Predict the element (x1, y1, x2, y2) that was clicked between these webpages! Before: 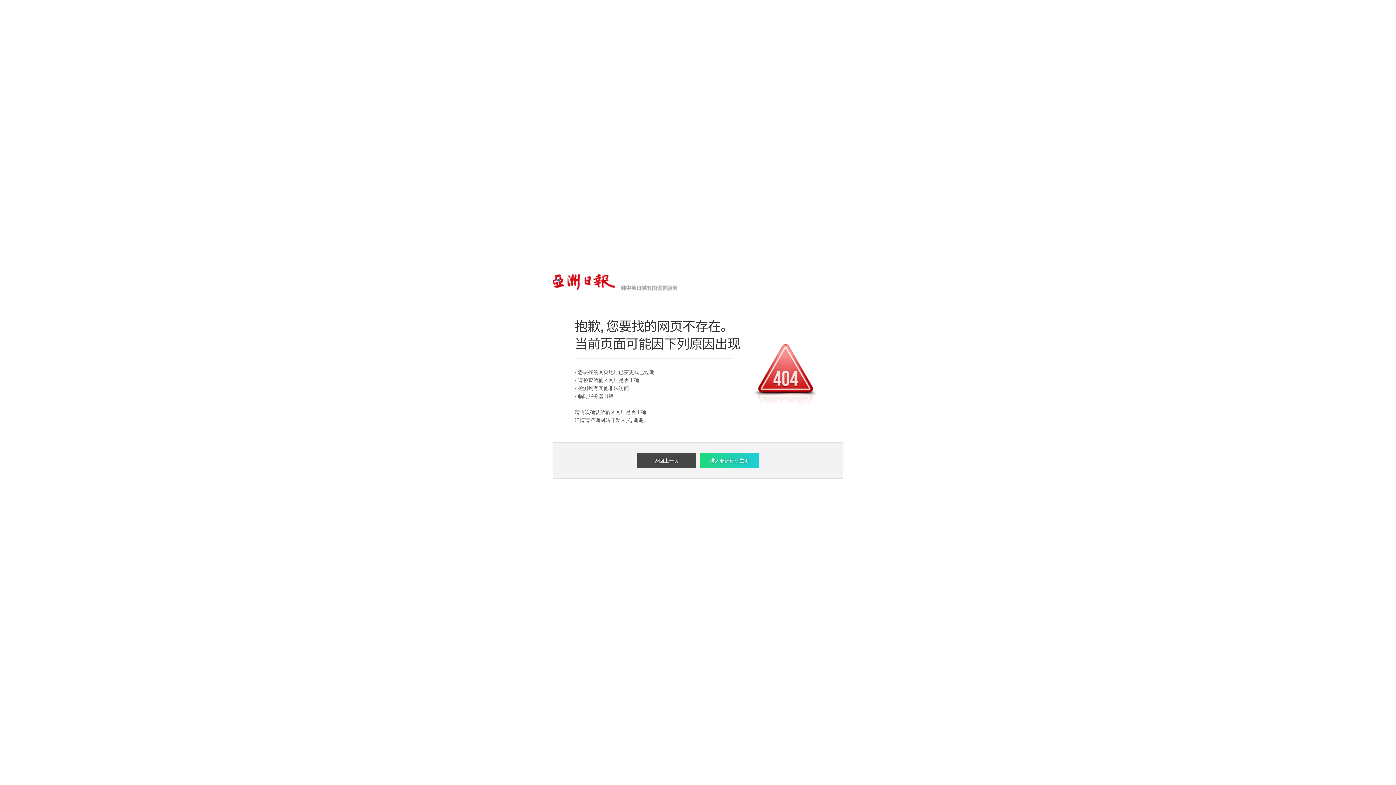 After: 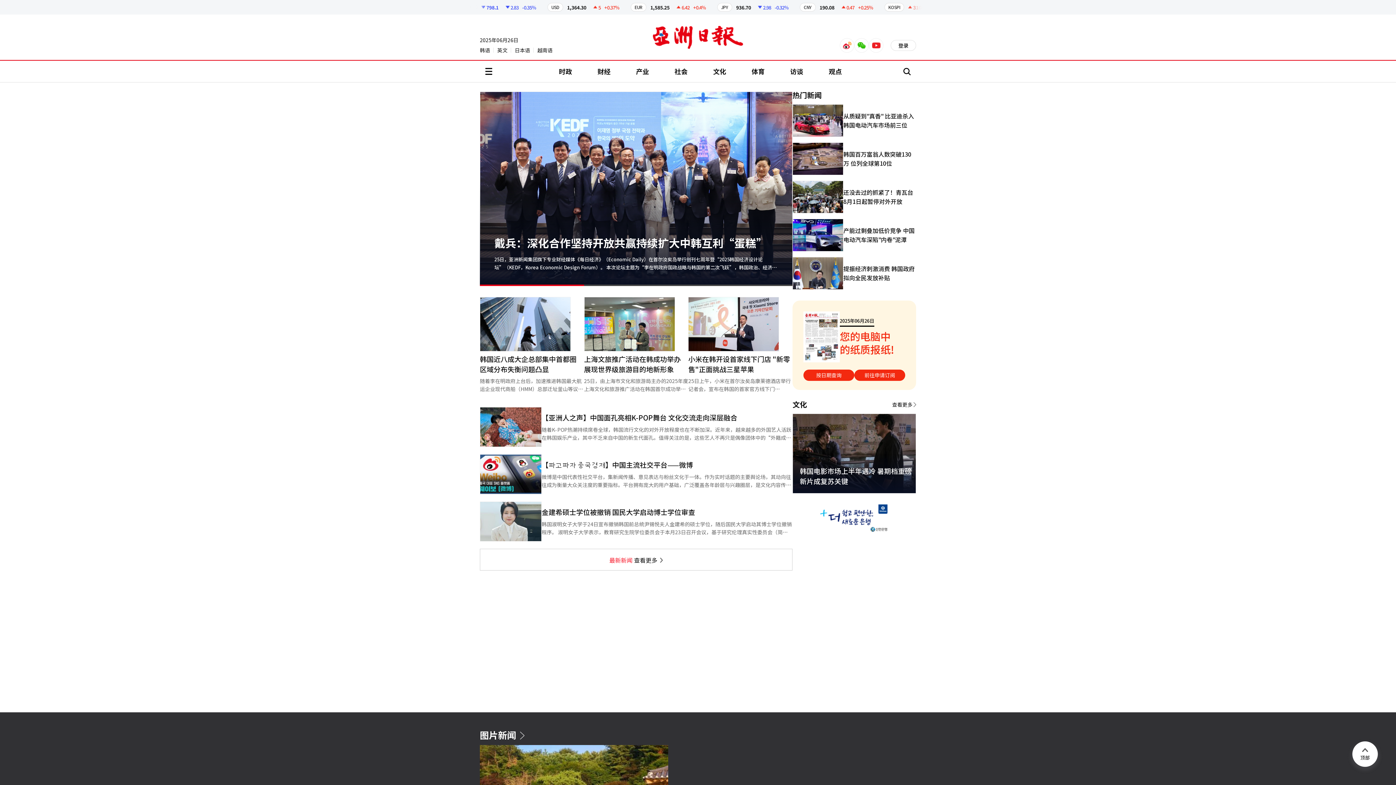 Action: bbox: (552, 274, 616, 290) label: 亚洲经济